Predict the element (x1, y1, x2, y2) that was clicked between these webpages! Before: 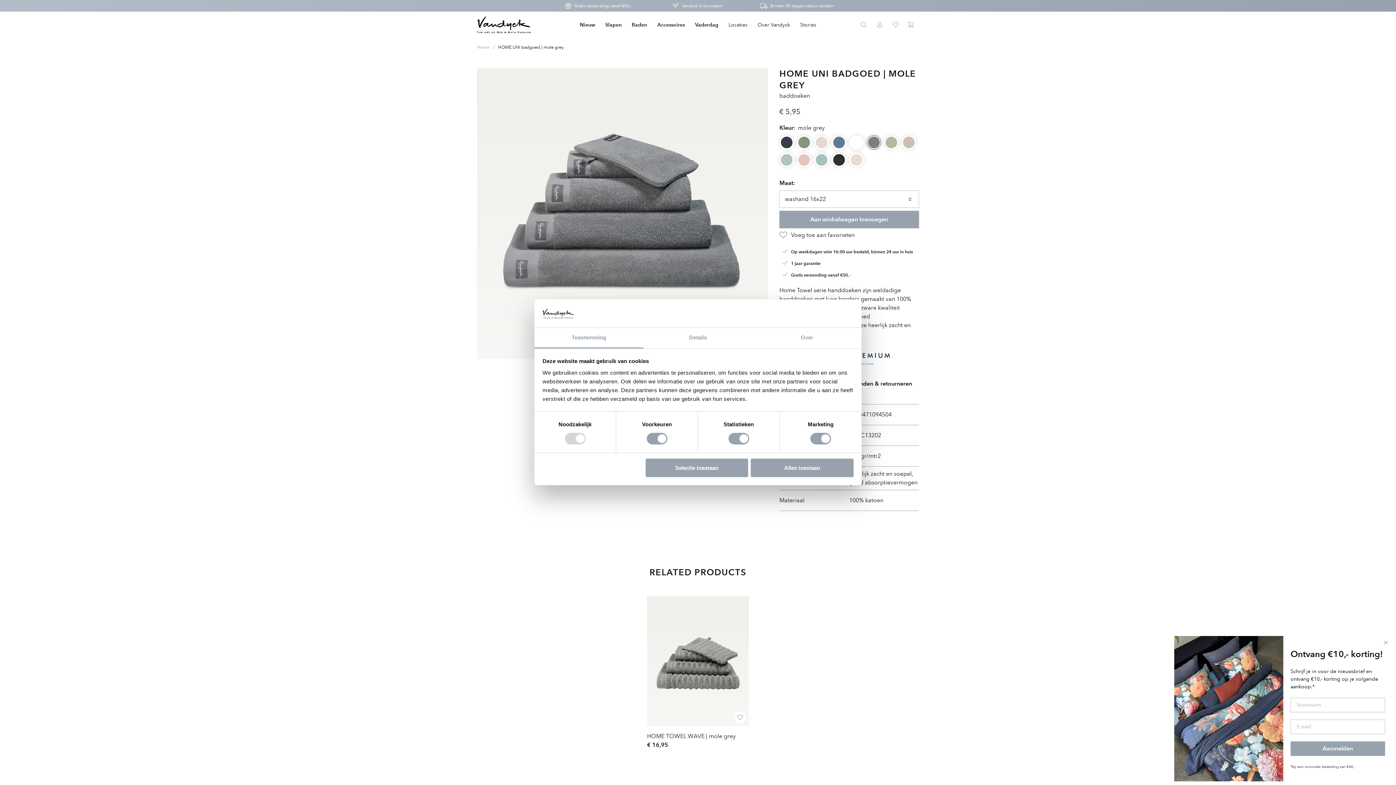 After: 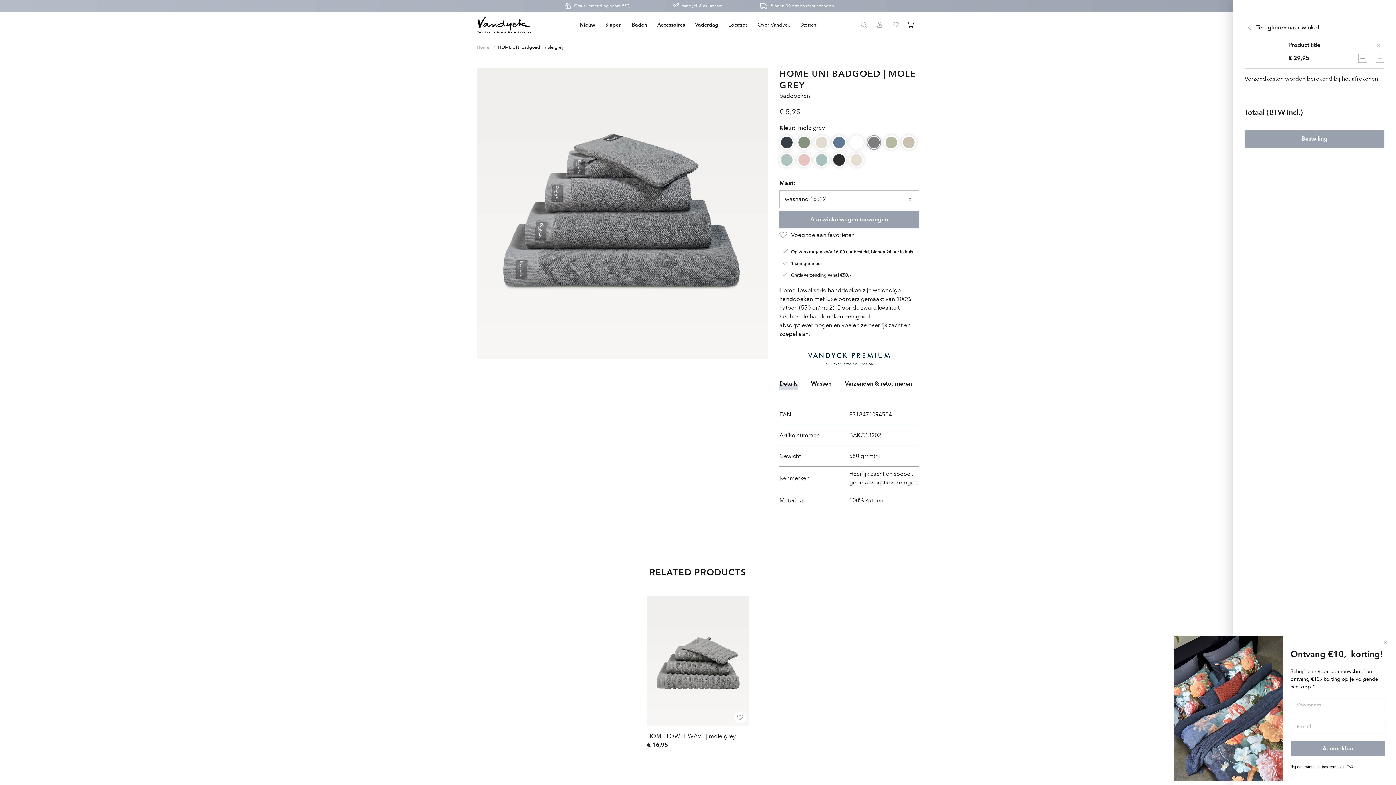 Action: bbox: (906, 19, 917, 30)